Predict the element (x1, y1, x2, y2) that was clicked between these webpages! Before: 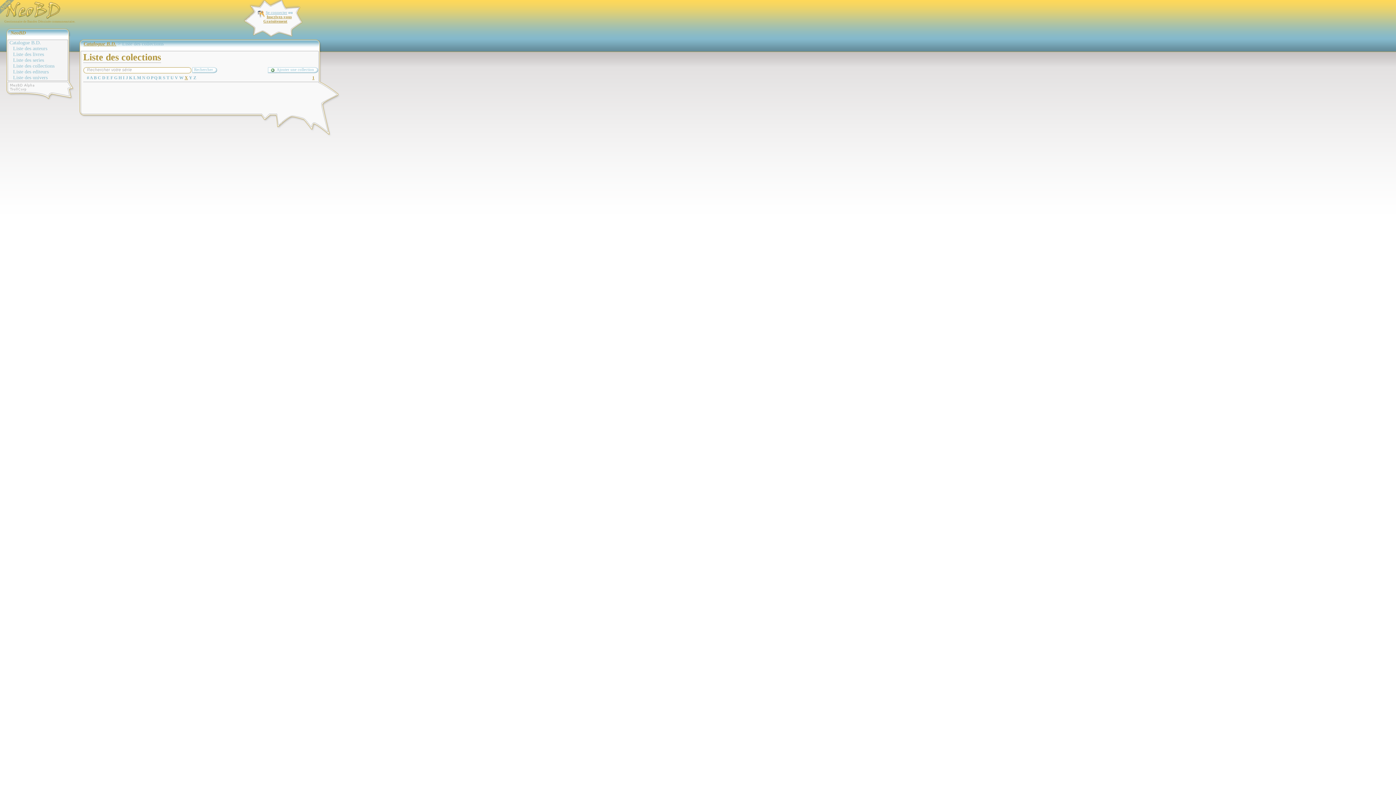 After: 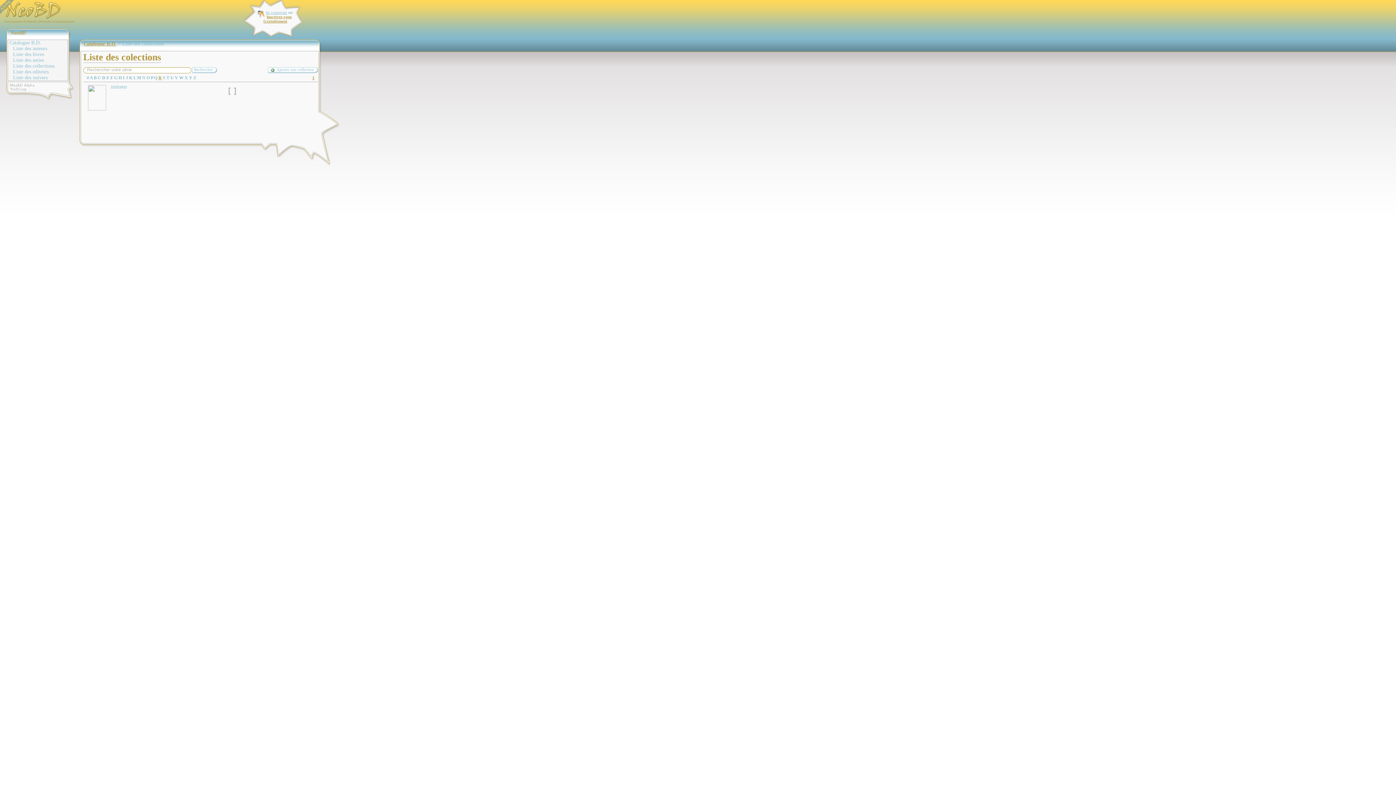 Action: bbox: (158, 75, 161, 80) label: R